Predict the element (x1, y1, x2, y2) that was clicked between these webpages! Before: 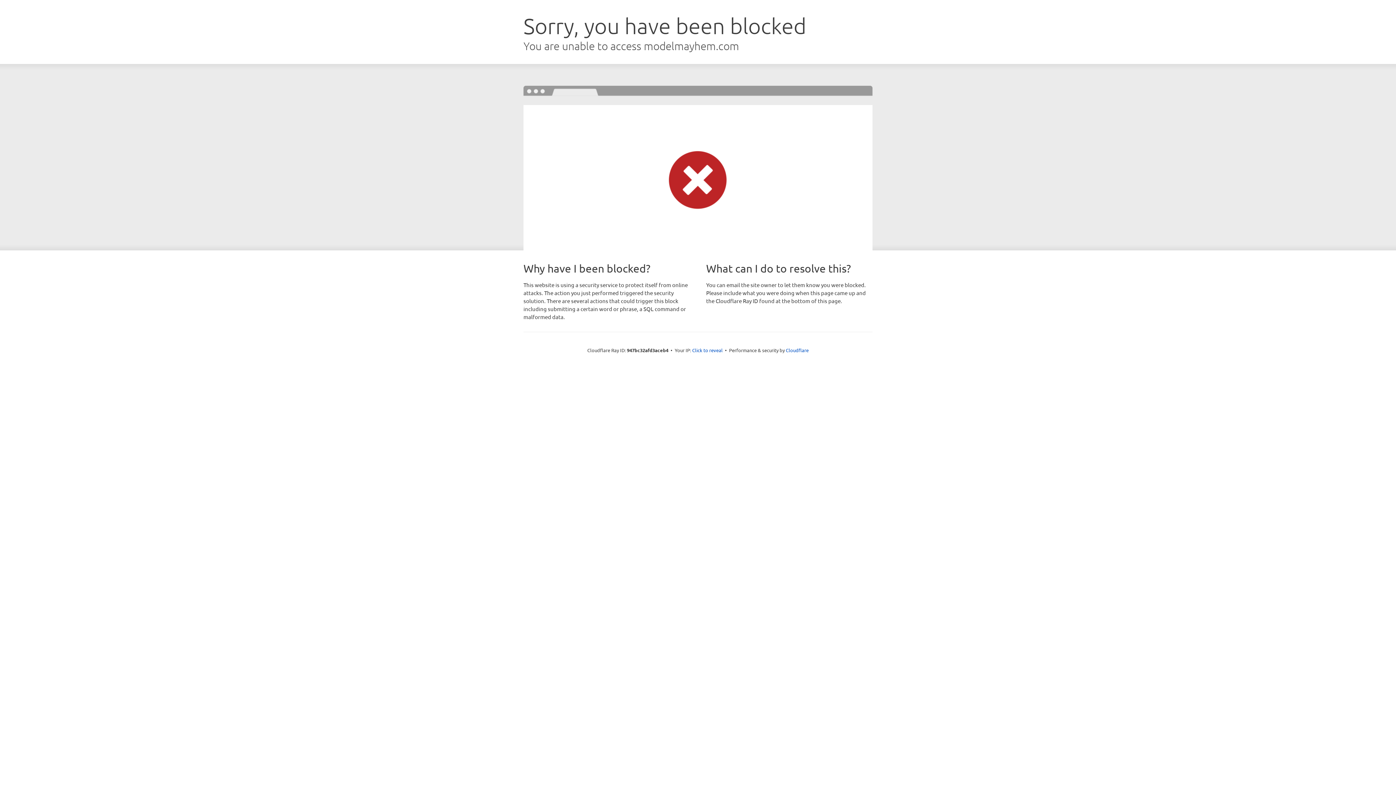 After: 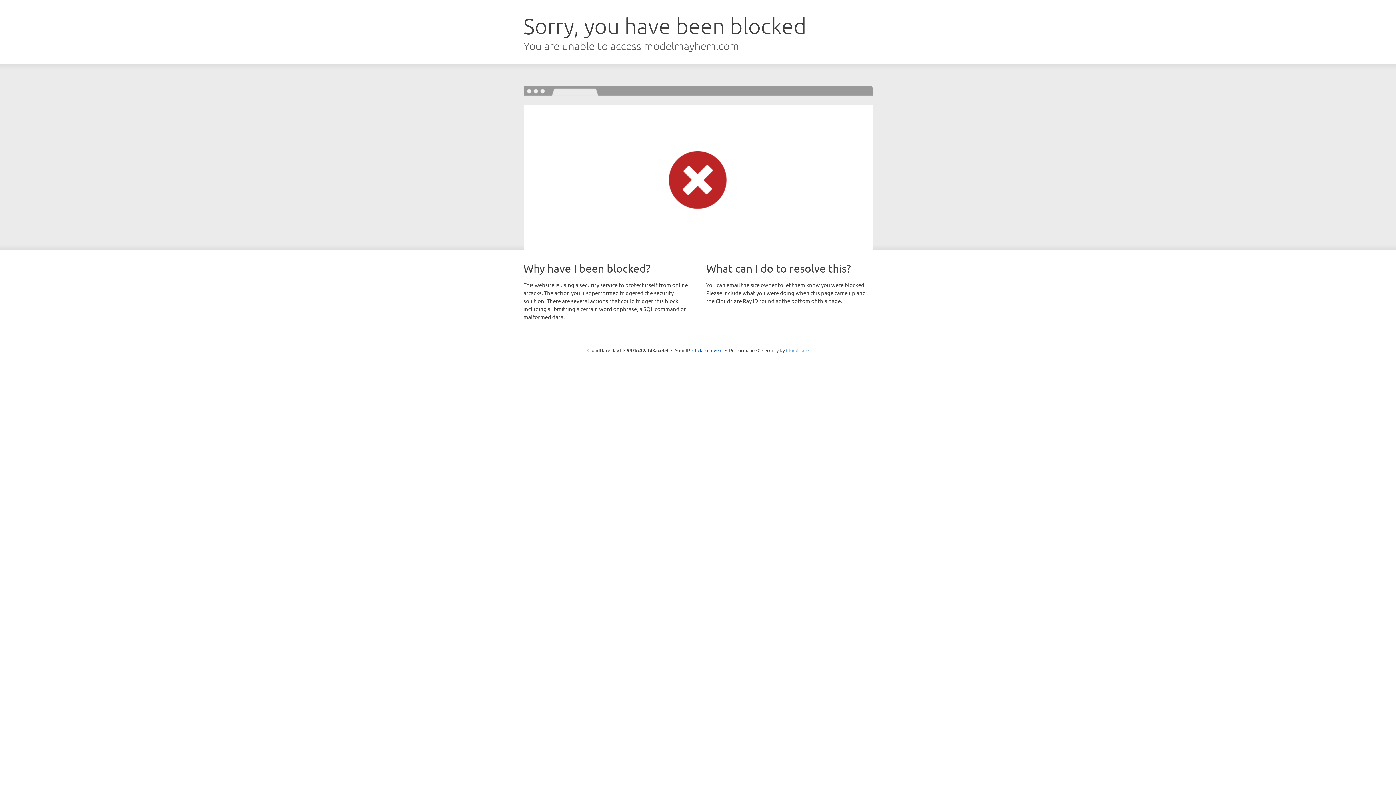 Action: label: Cloudflare bbox: (786, 347, 808, 353)